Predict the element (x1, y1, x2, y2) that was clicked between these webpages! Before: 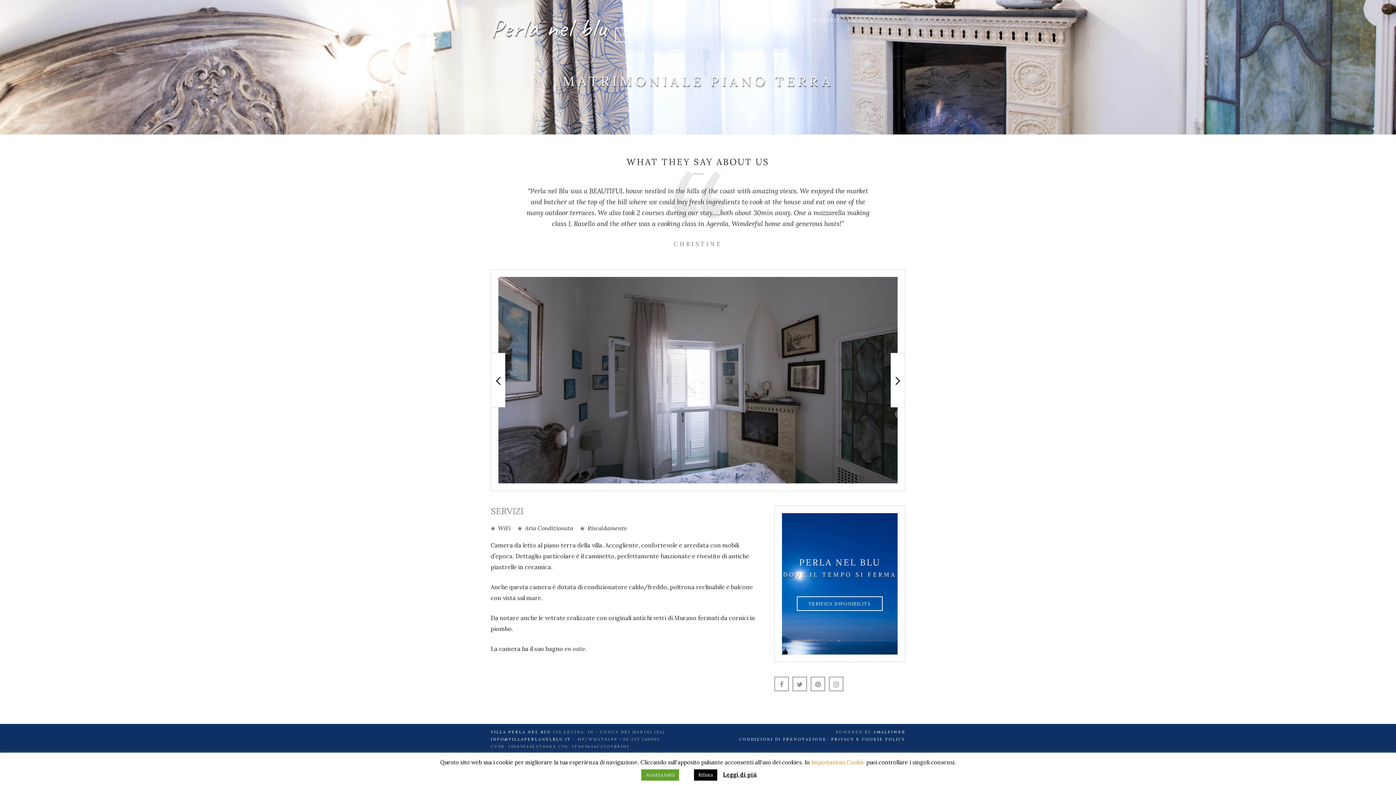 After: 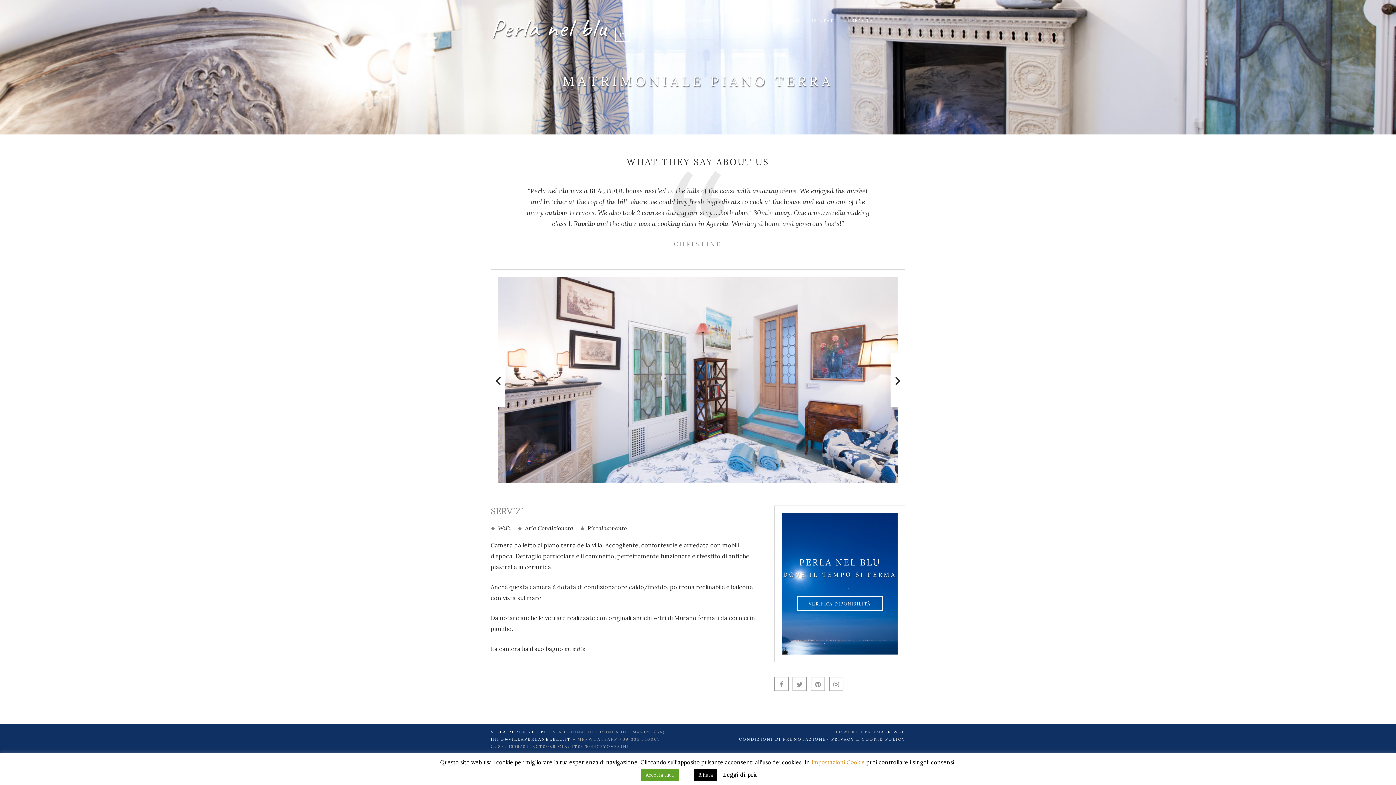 Action: label: Leggi di più bbox: (723, 771, 756, 778)